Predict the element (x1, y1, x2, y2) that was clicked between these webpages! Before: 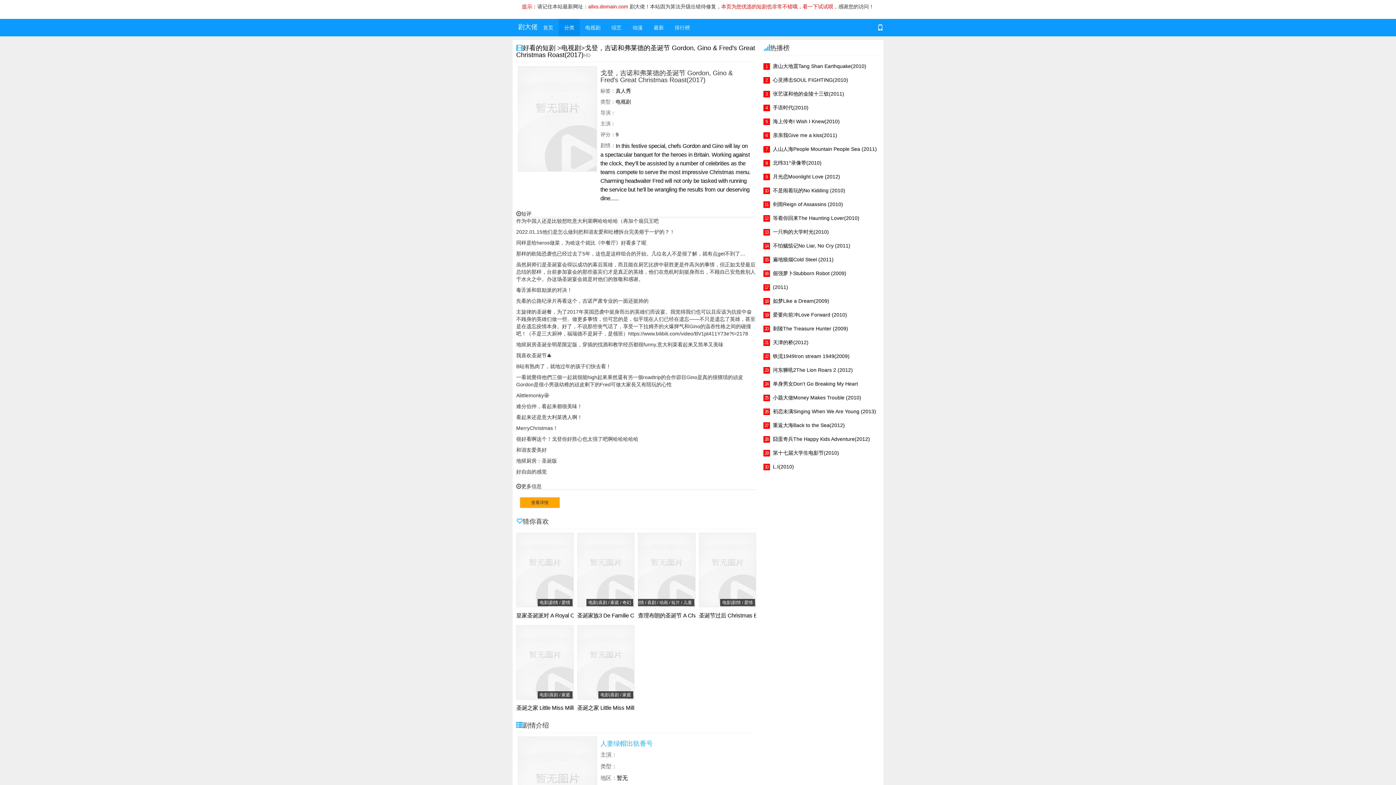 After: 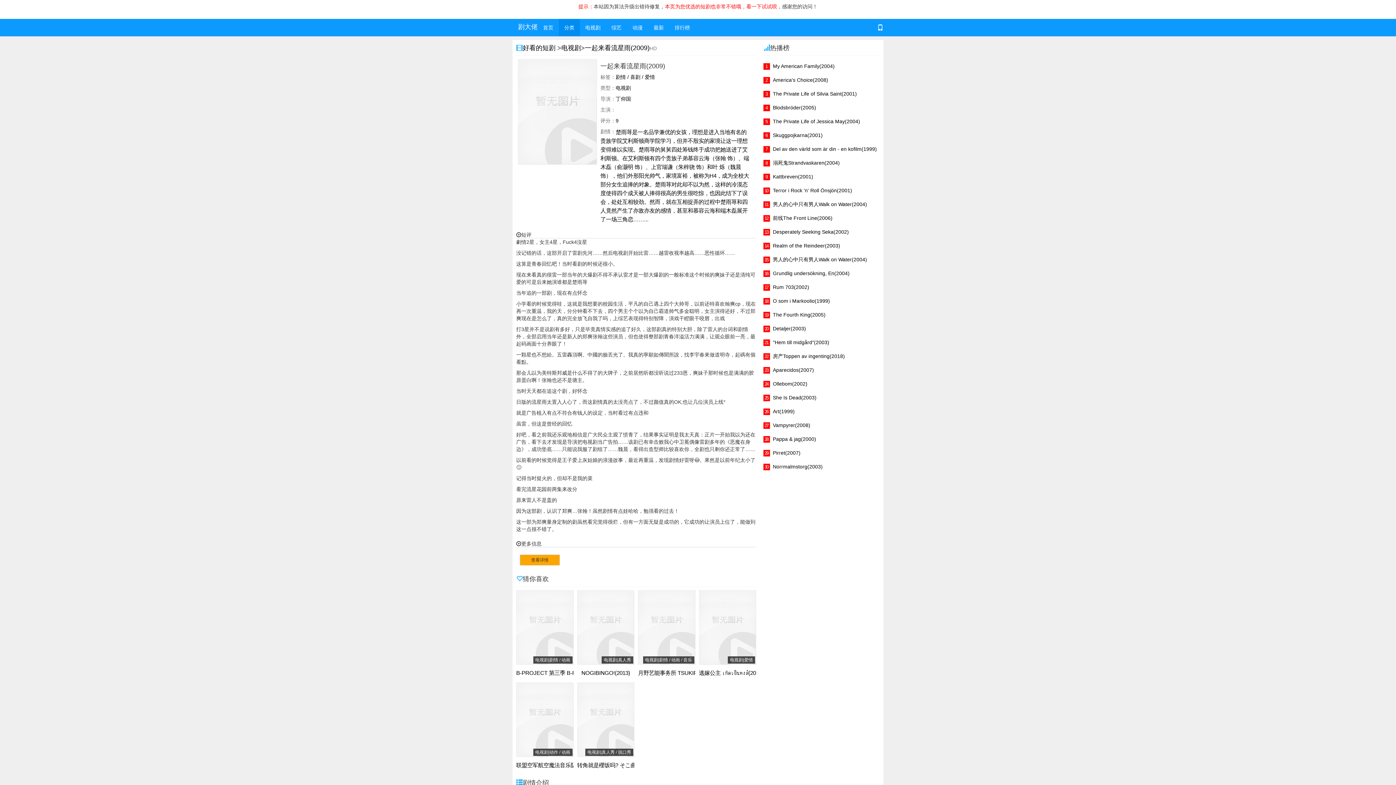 Action: bbox: (699, 613, 792, 618) label: 圣诞节过后 Christmas Ever After(2020)